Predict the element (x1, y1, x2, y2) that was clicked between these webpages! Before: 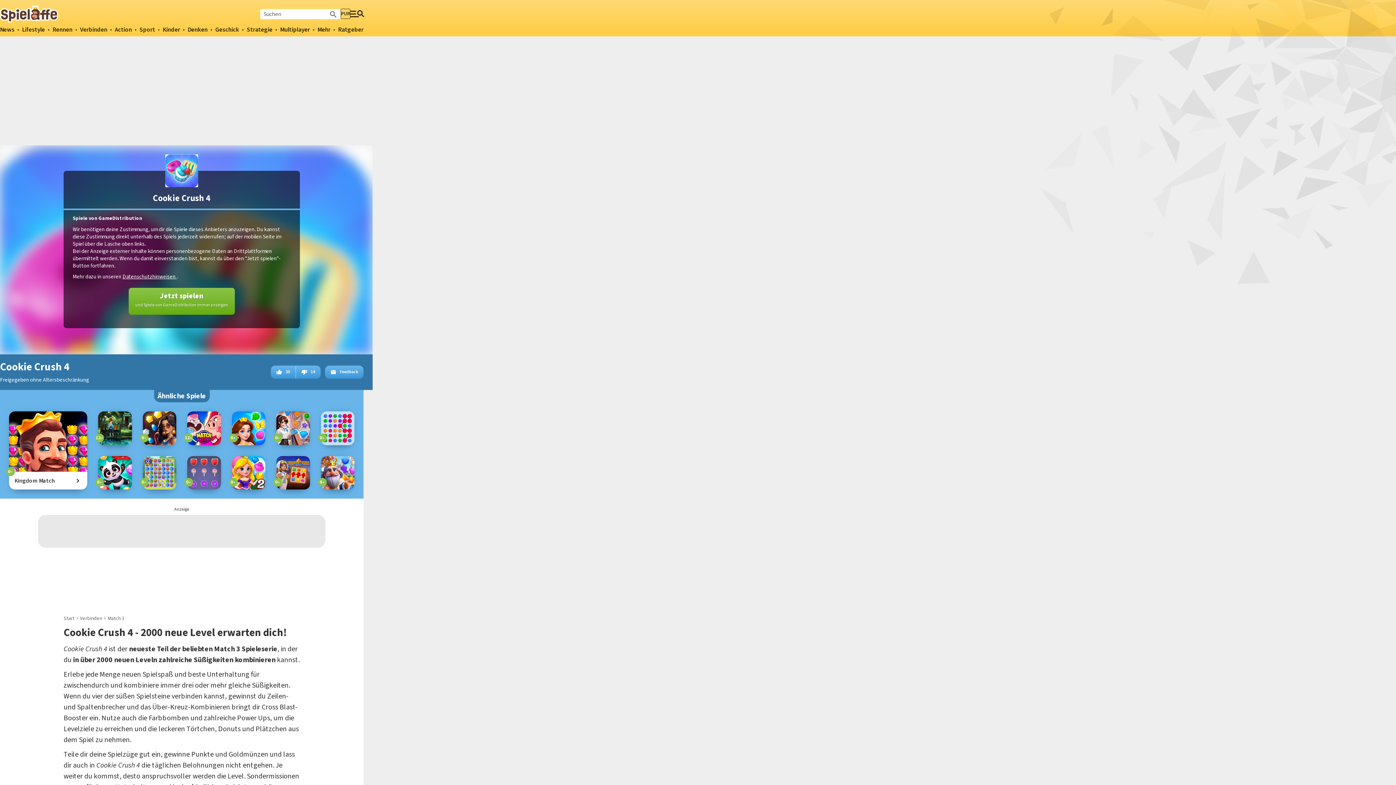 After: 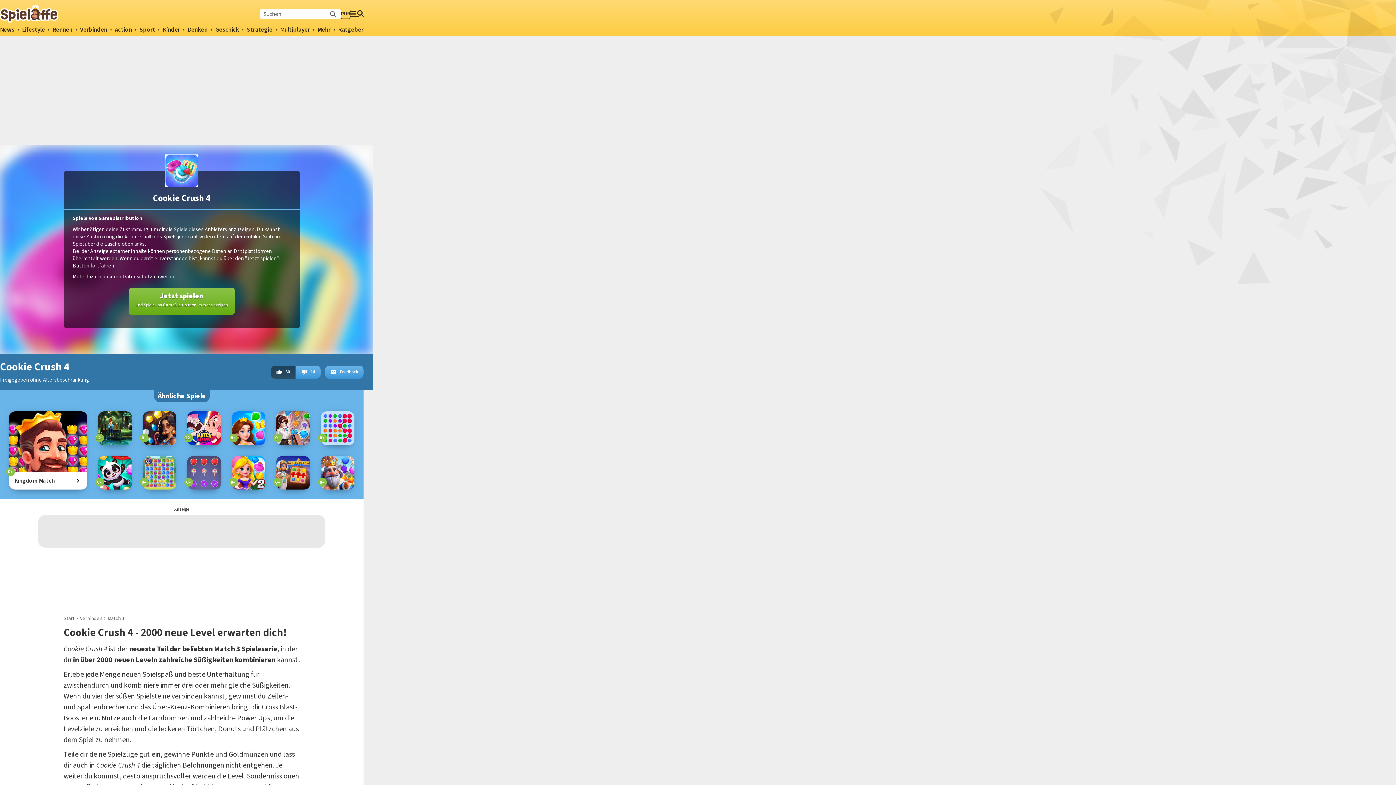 Action: label: 30 bbox: (270, 365, 295, 378)